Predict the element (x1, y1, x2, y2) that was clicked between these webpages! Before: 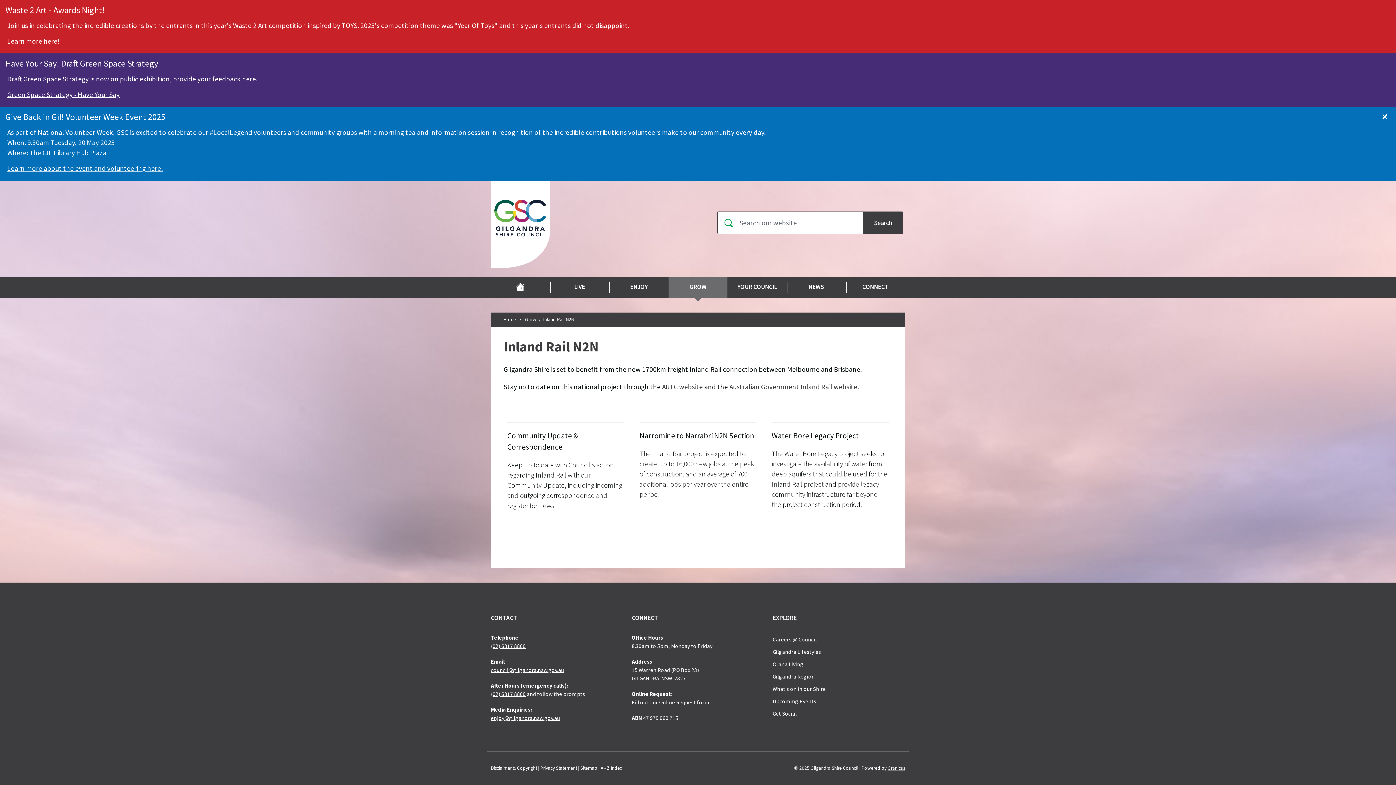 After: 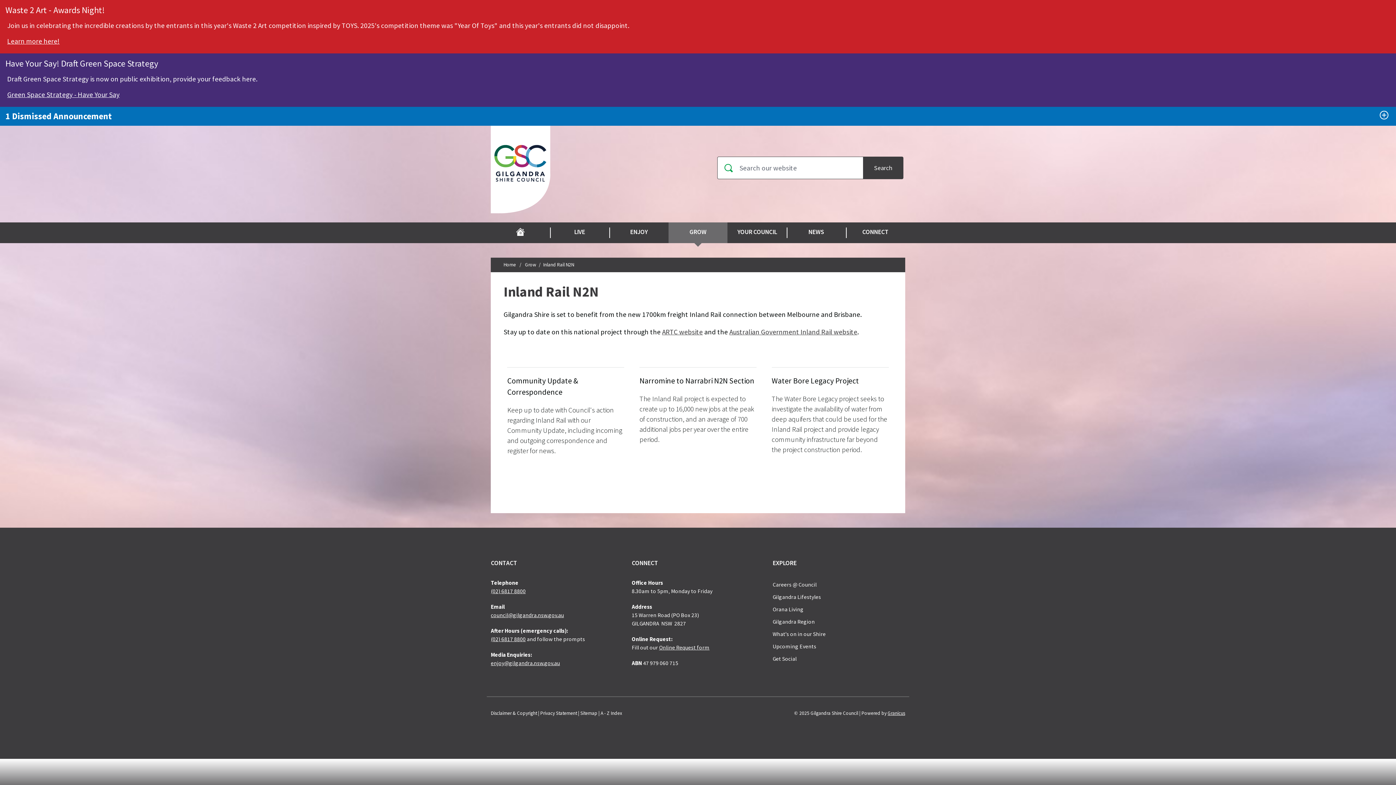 Action: bbox: (1378, 106, 1396, 122) label: Close this announcement